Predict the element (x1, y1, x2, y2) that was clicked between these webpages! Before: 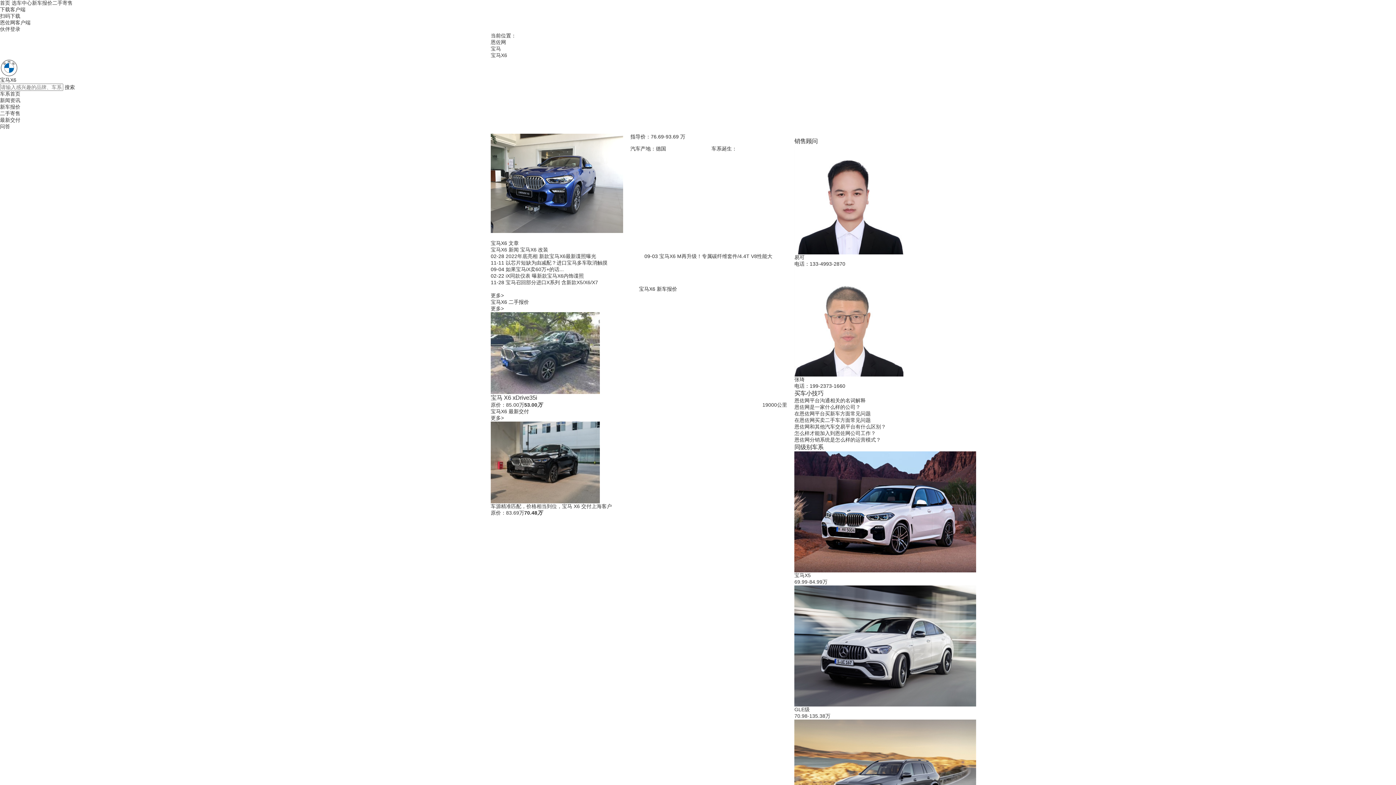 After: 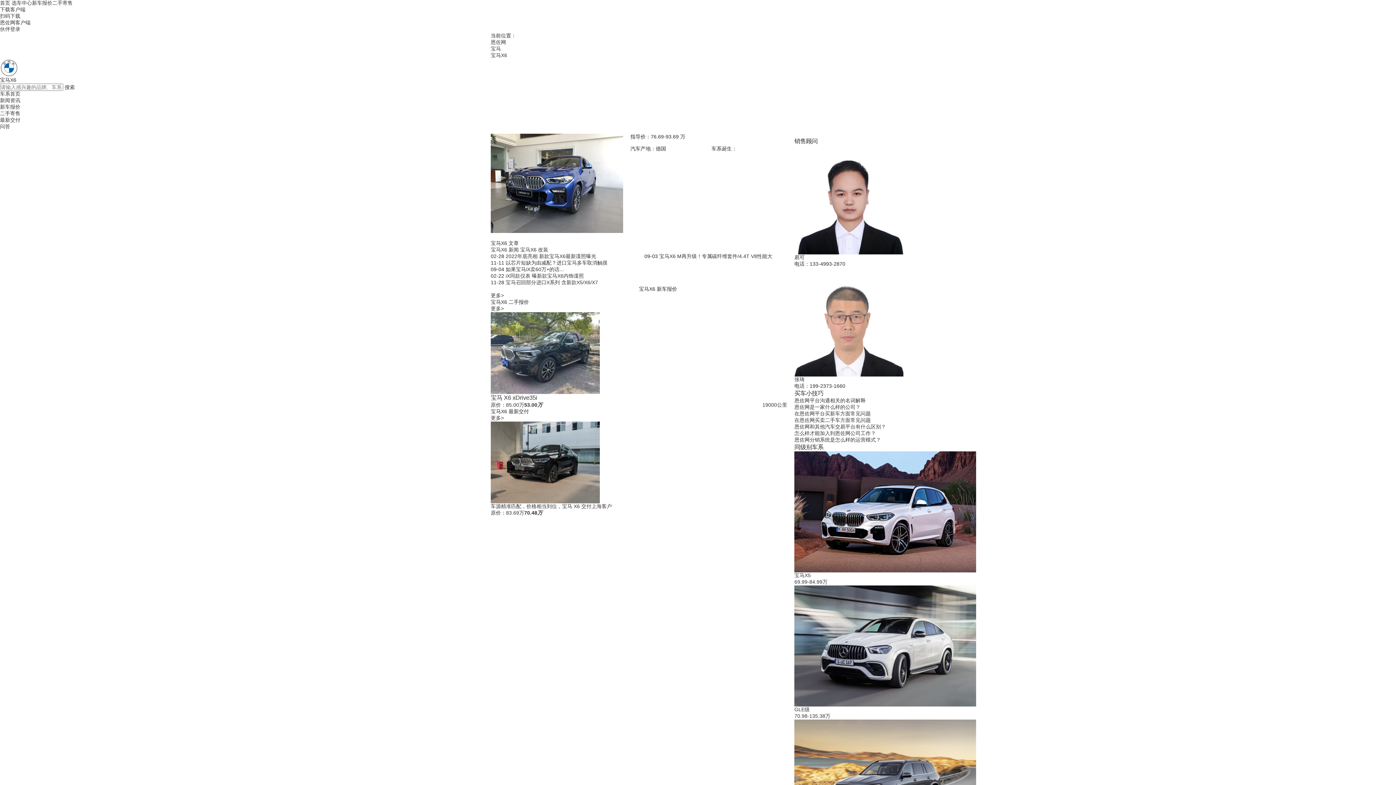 Action: label: 宝马X6 bbox: (490, 52, 507, 58)